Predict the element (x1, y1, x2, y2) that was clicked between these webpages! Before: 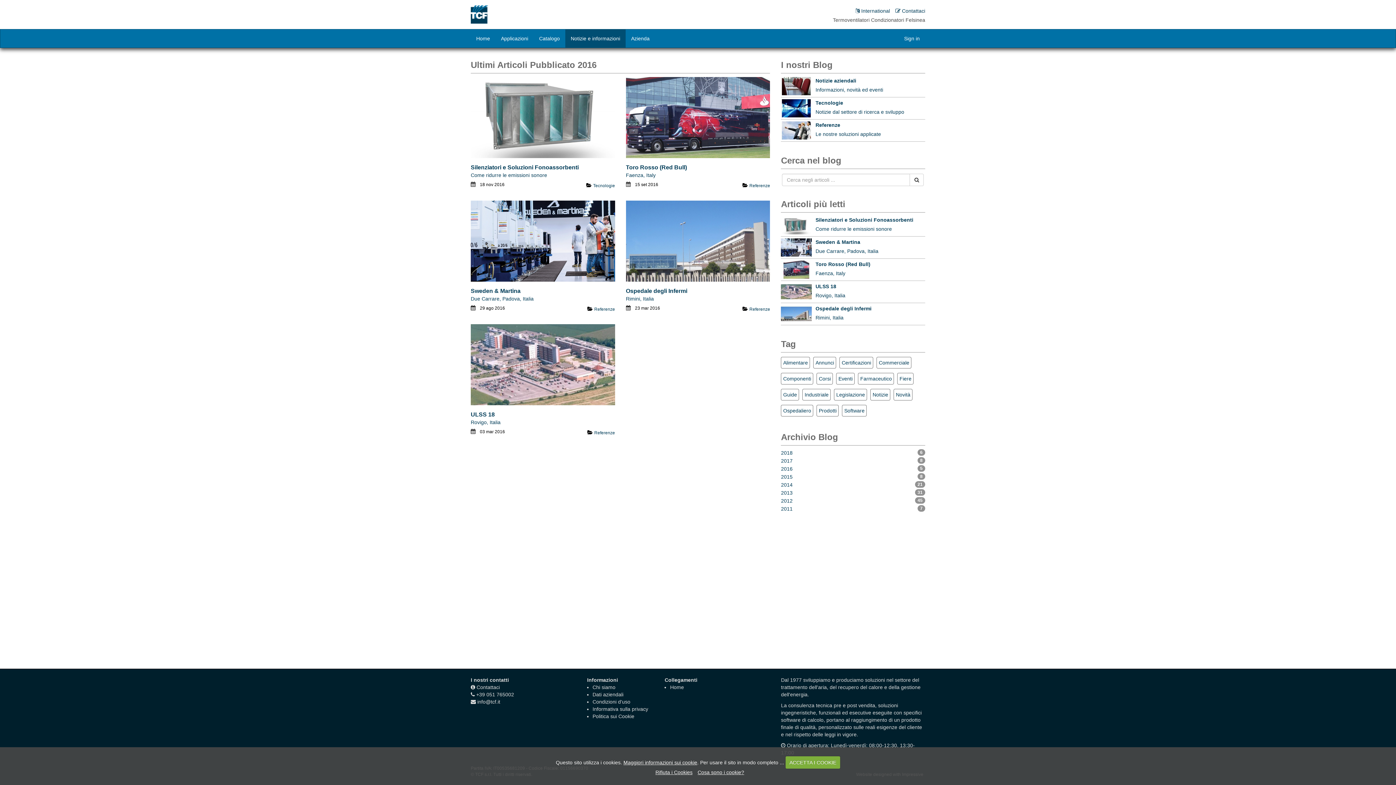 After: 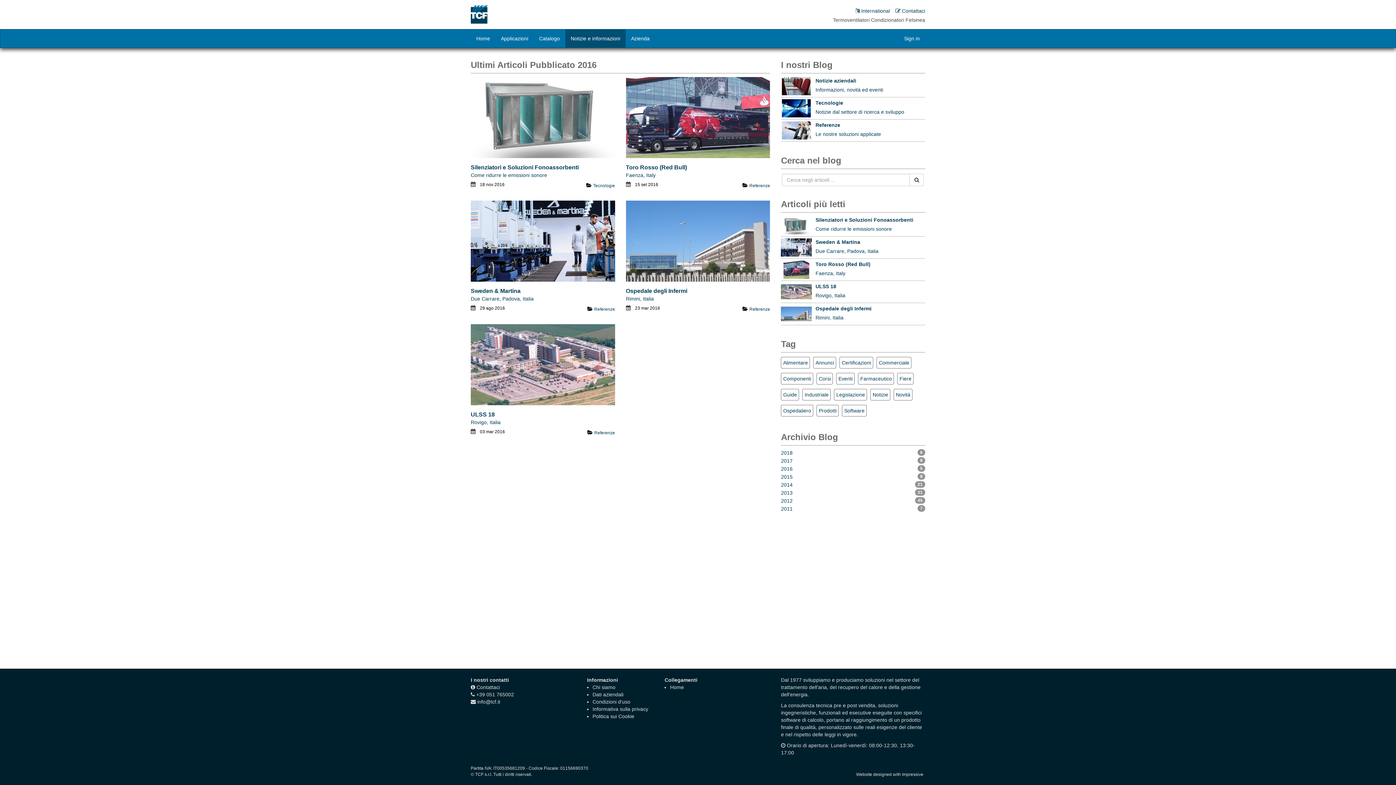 Action: label: Rifiuta i Cookies bbox: (652, 769, 696, 775)